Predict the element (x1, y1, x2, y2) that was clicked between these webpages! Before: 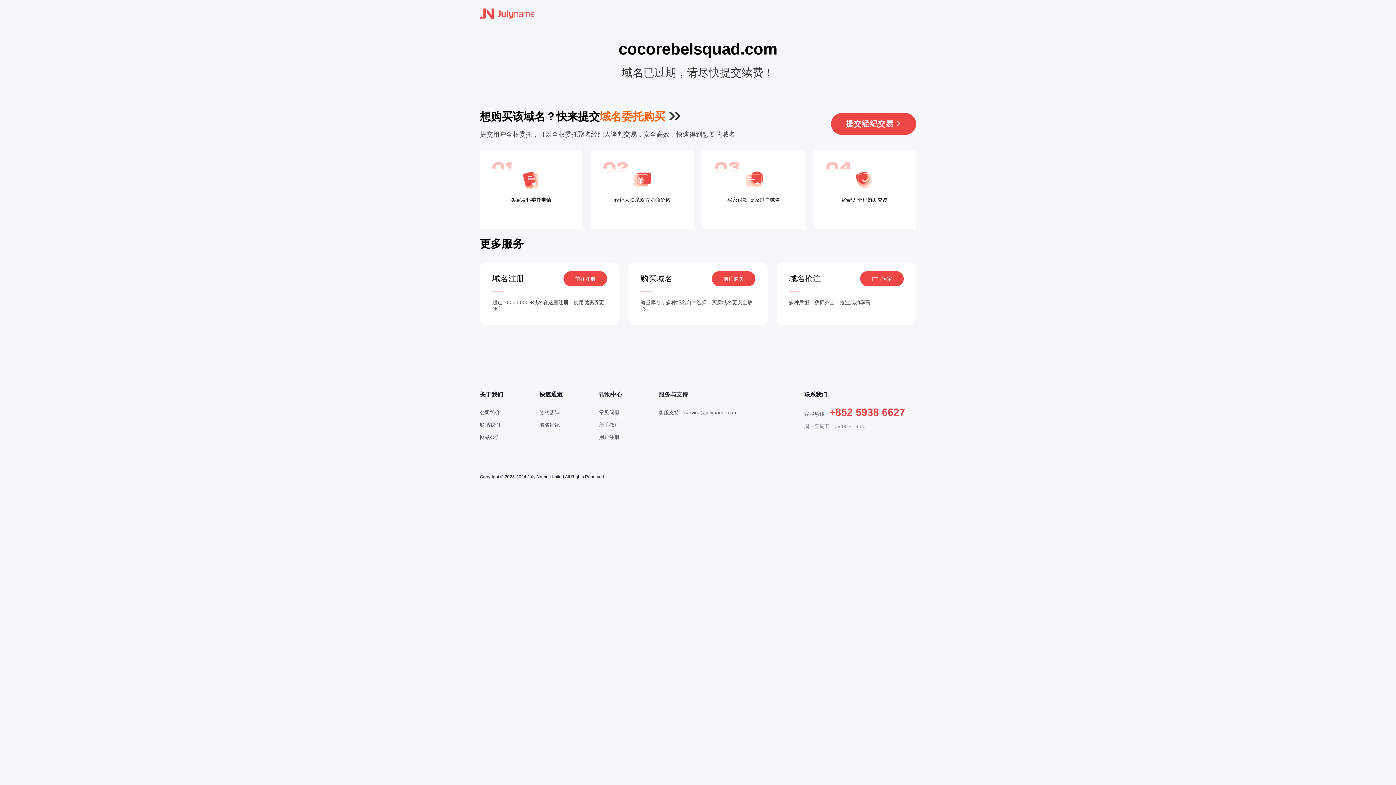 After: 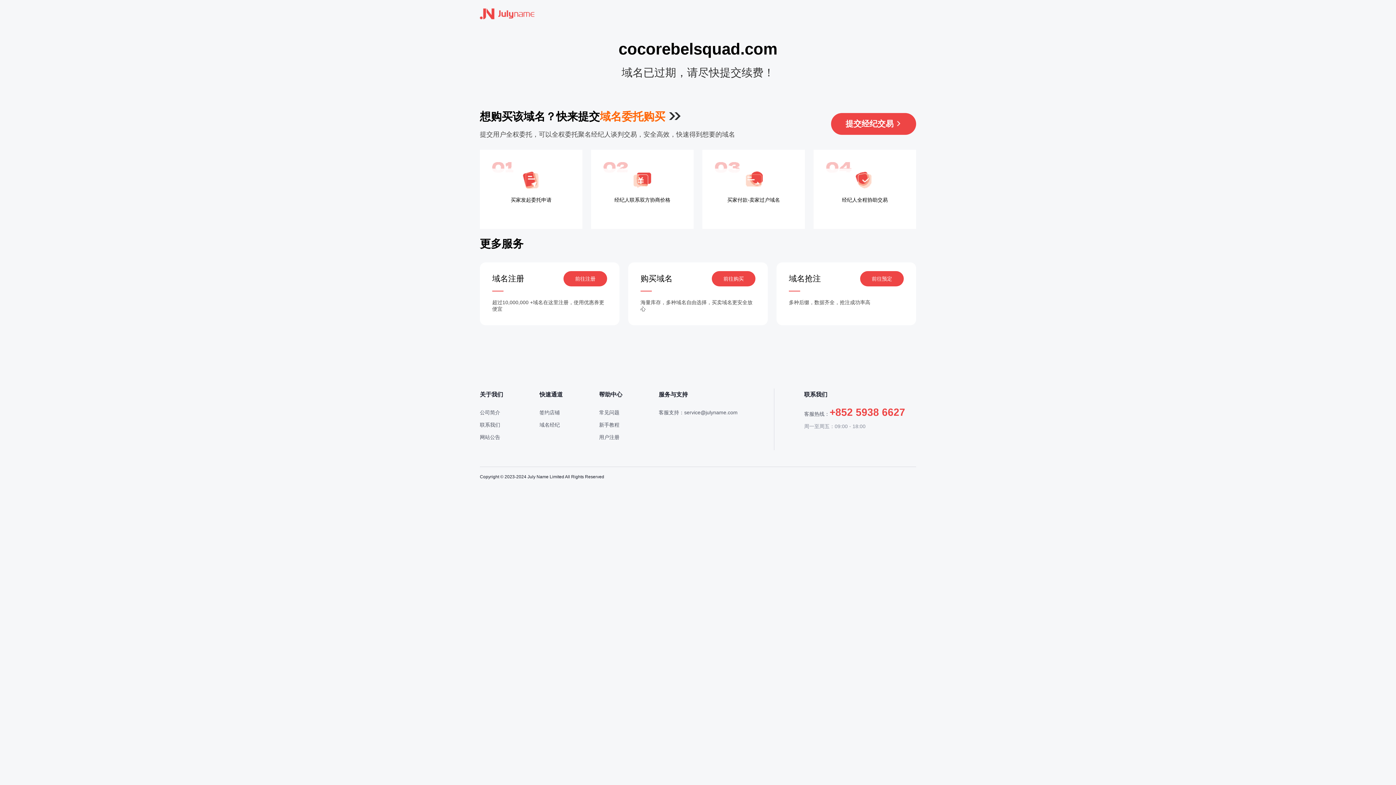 Action: bbox: (480, 7, 534, 20)